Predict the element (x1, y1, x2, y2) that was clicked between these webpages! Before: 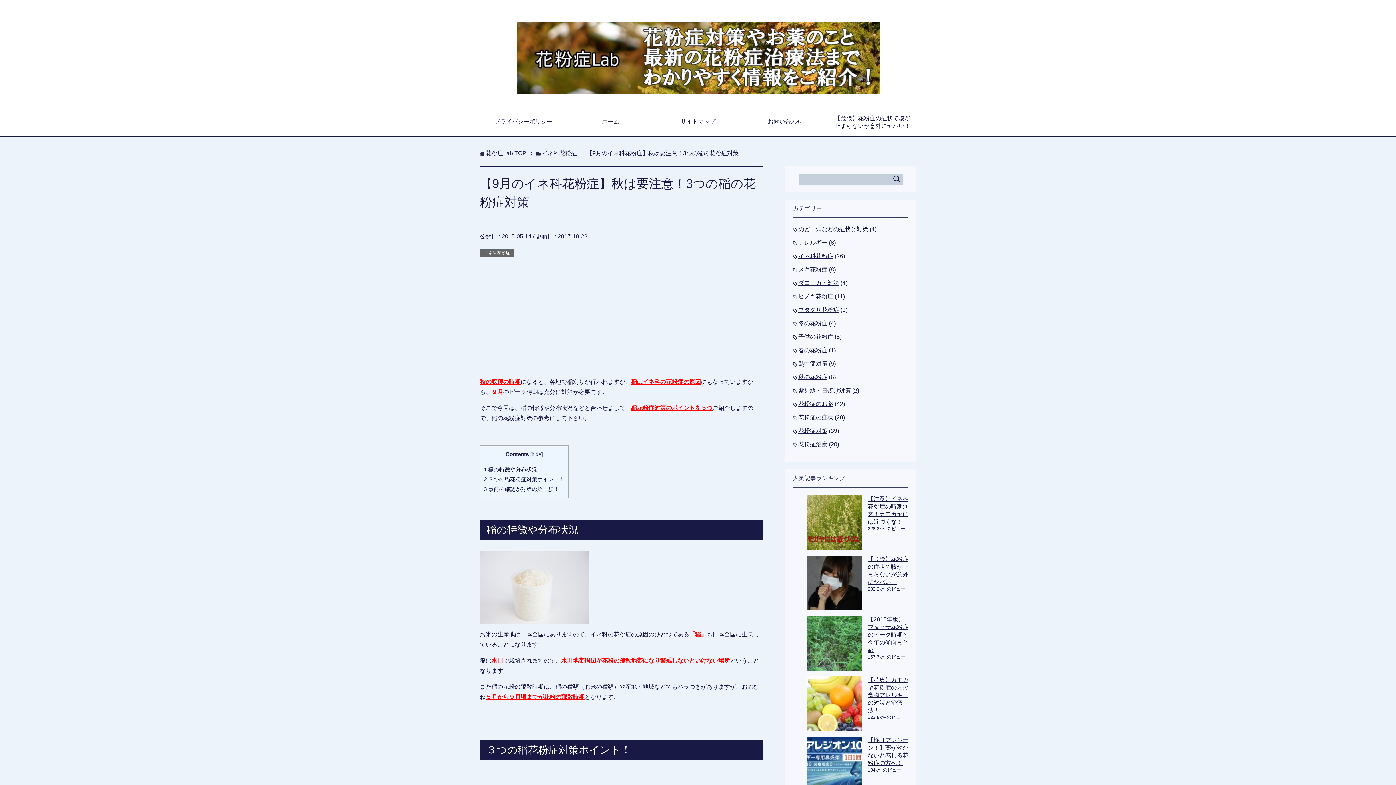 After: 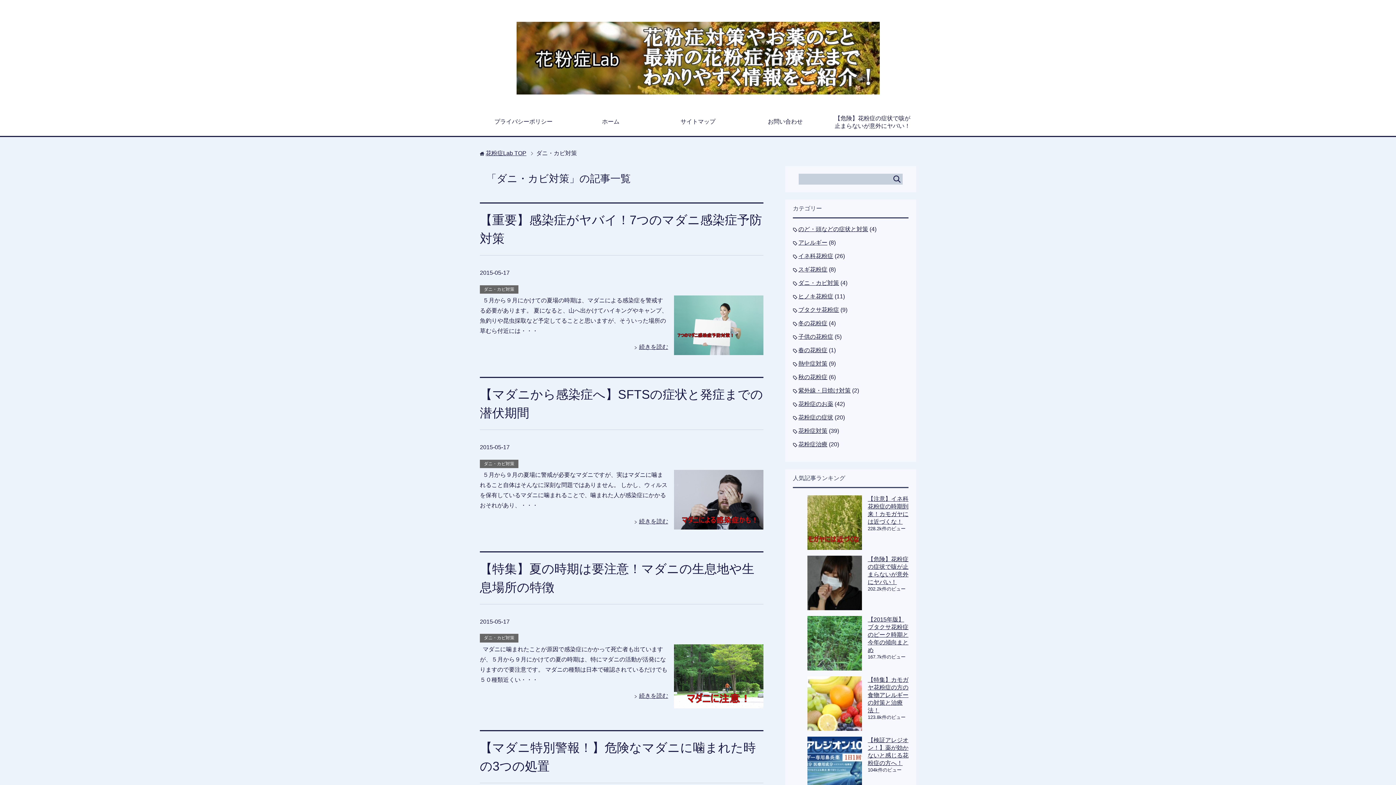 Action: label: ダニ・カビ対策 bbox: (798, 280, 839, 286)